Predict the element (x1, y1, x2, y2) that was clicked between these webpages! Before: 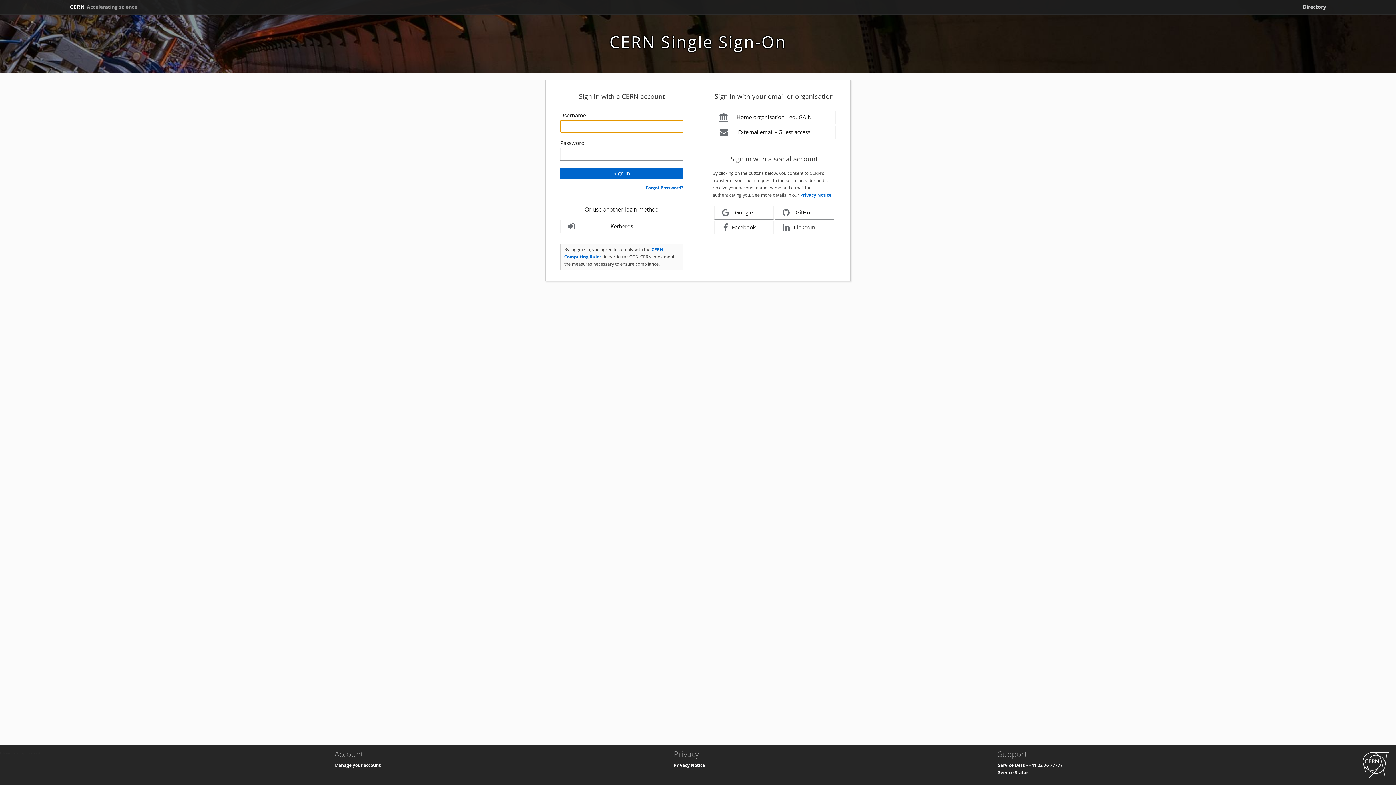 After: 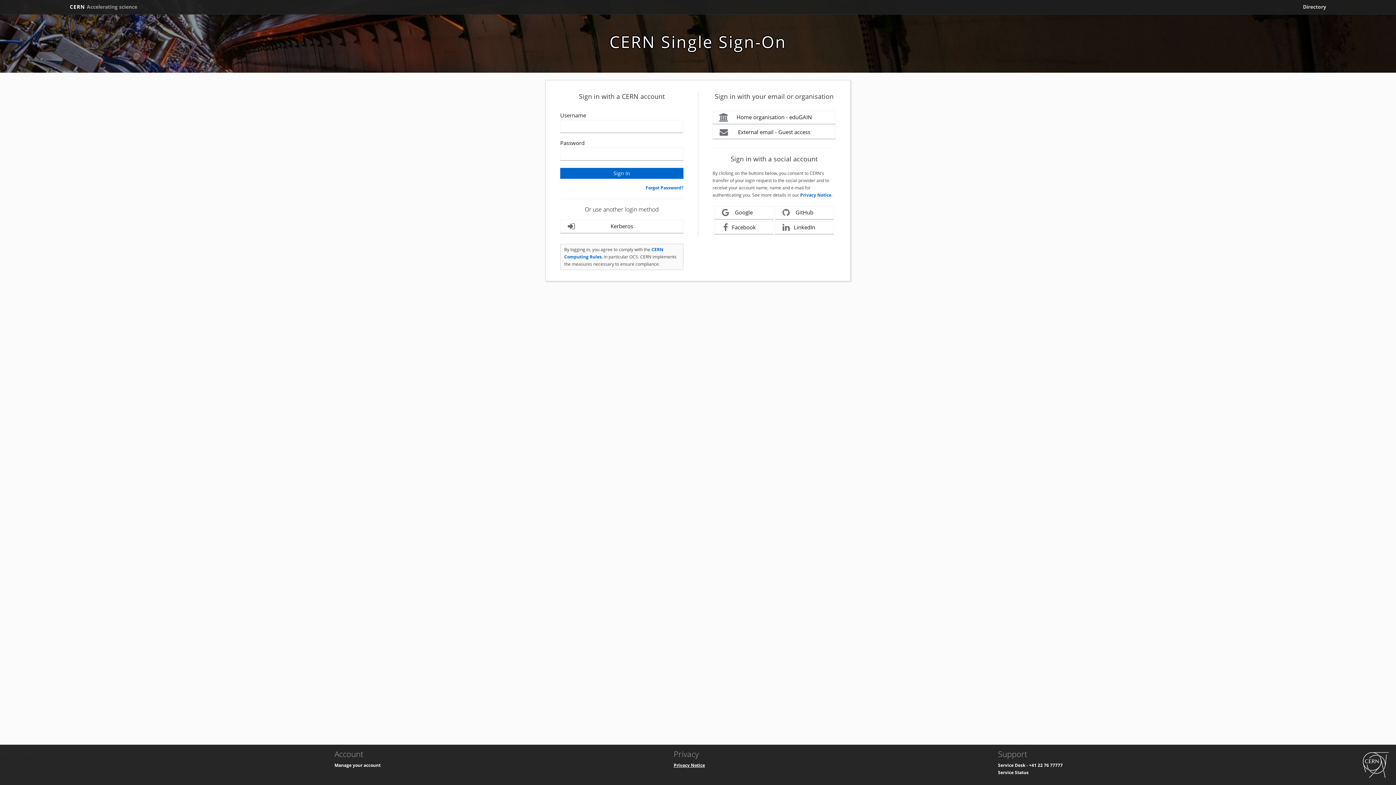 Action: bbox: (673, 762, 705, 768) label: Privacy Notice